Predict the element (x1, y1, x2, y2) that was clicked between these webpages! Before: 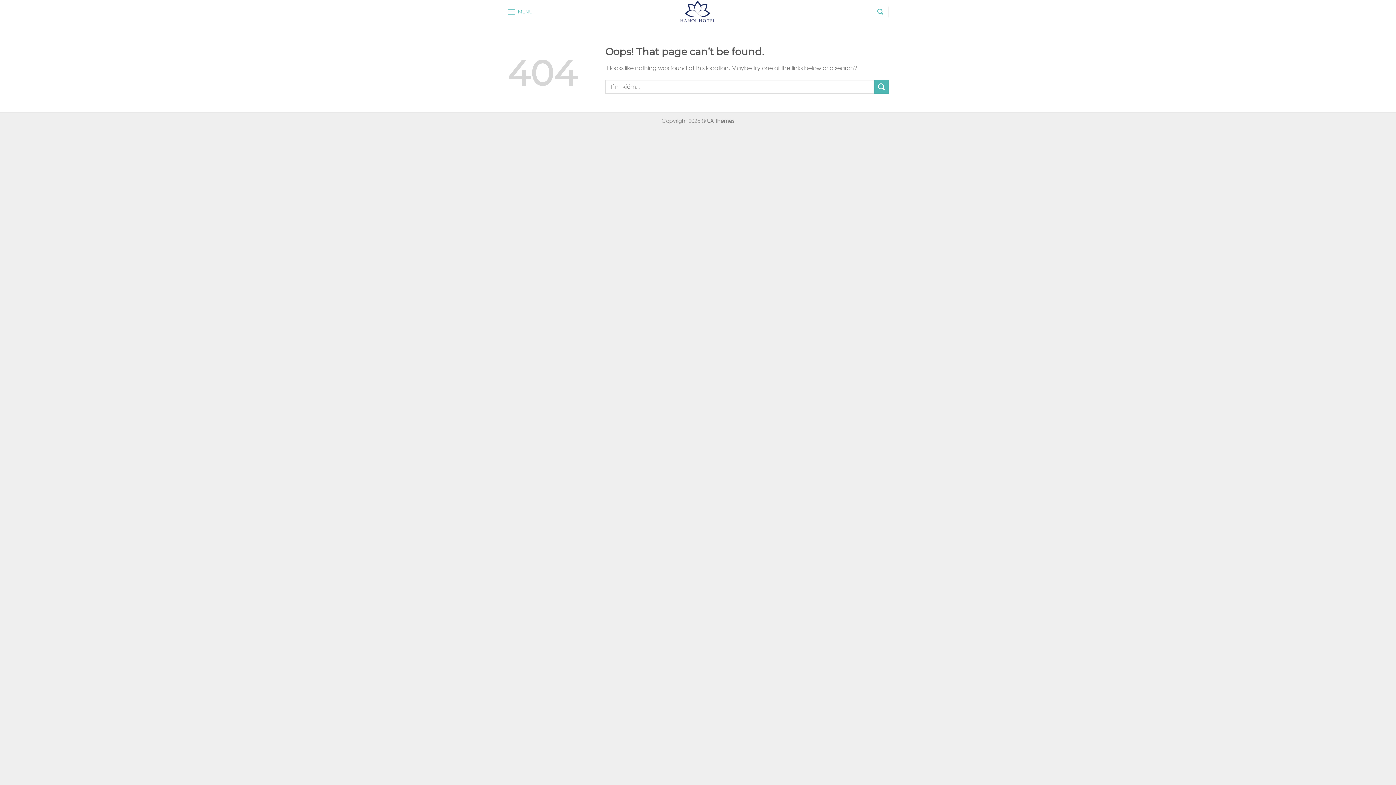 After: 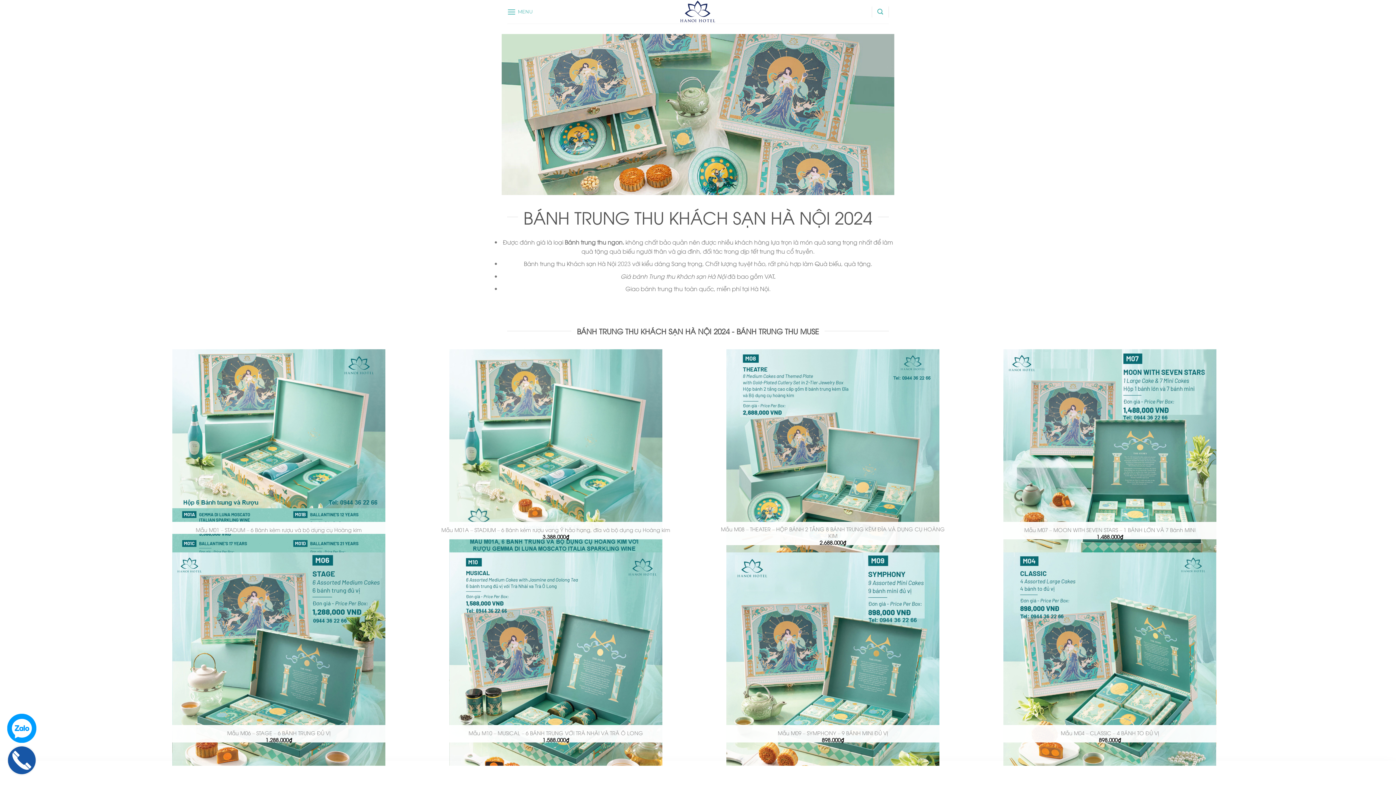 Action: bbox: (661, 0, 734, 23)